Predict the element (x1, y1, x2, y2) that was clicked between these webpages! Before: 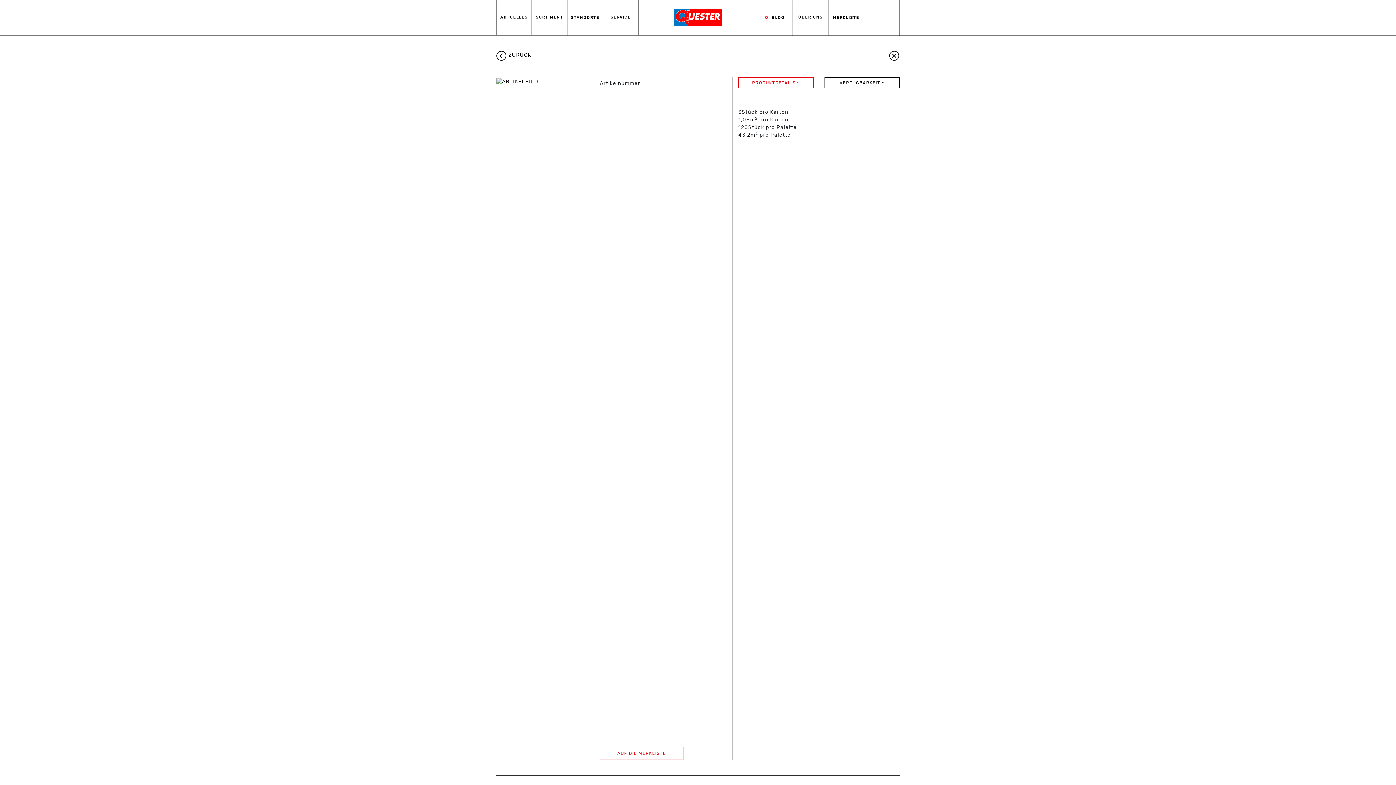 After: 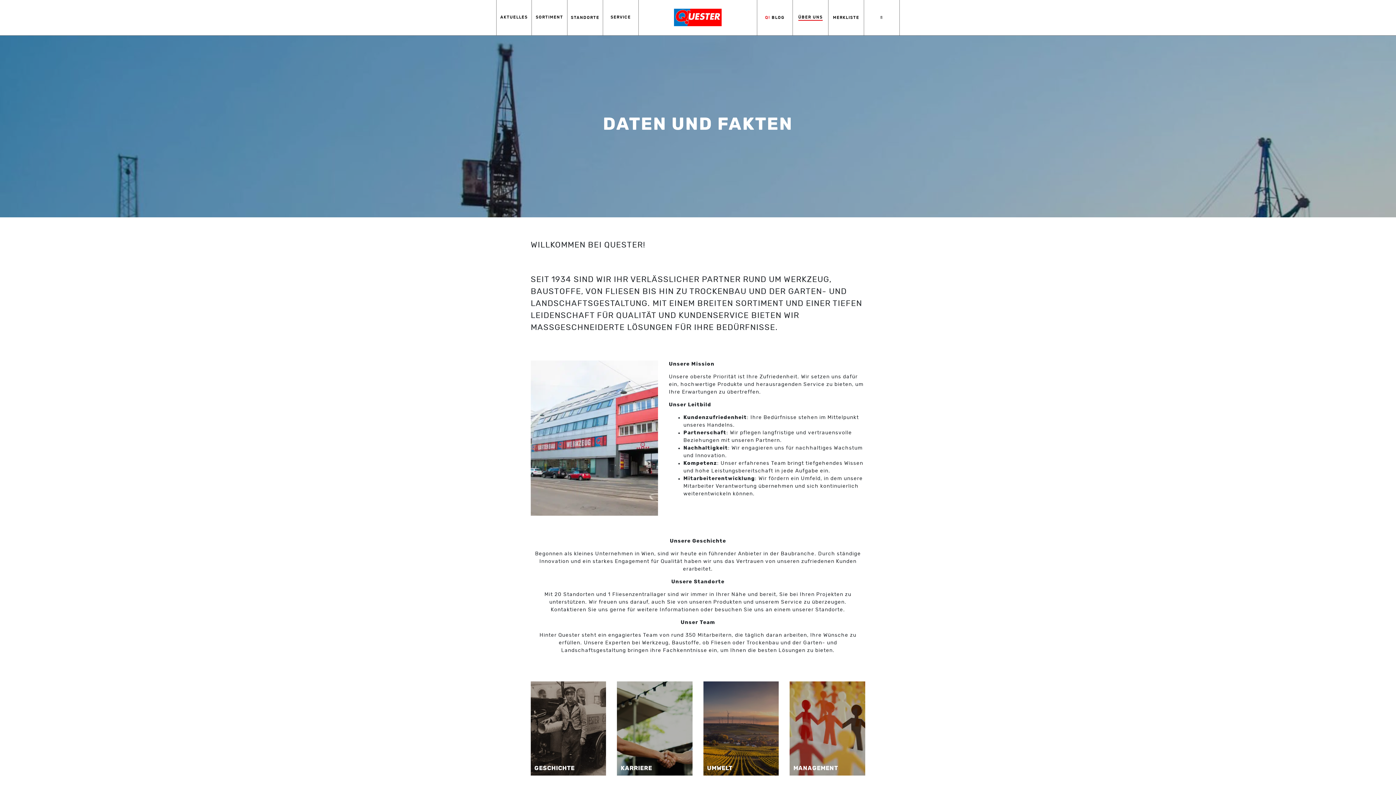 Action: bbox: (798, 14, 822, 20) label: ÜBER UNS